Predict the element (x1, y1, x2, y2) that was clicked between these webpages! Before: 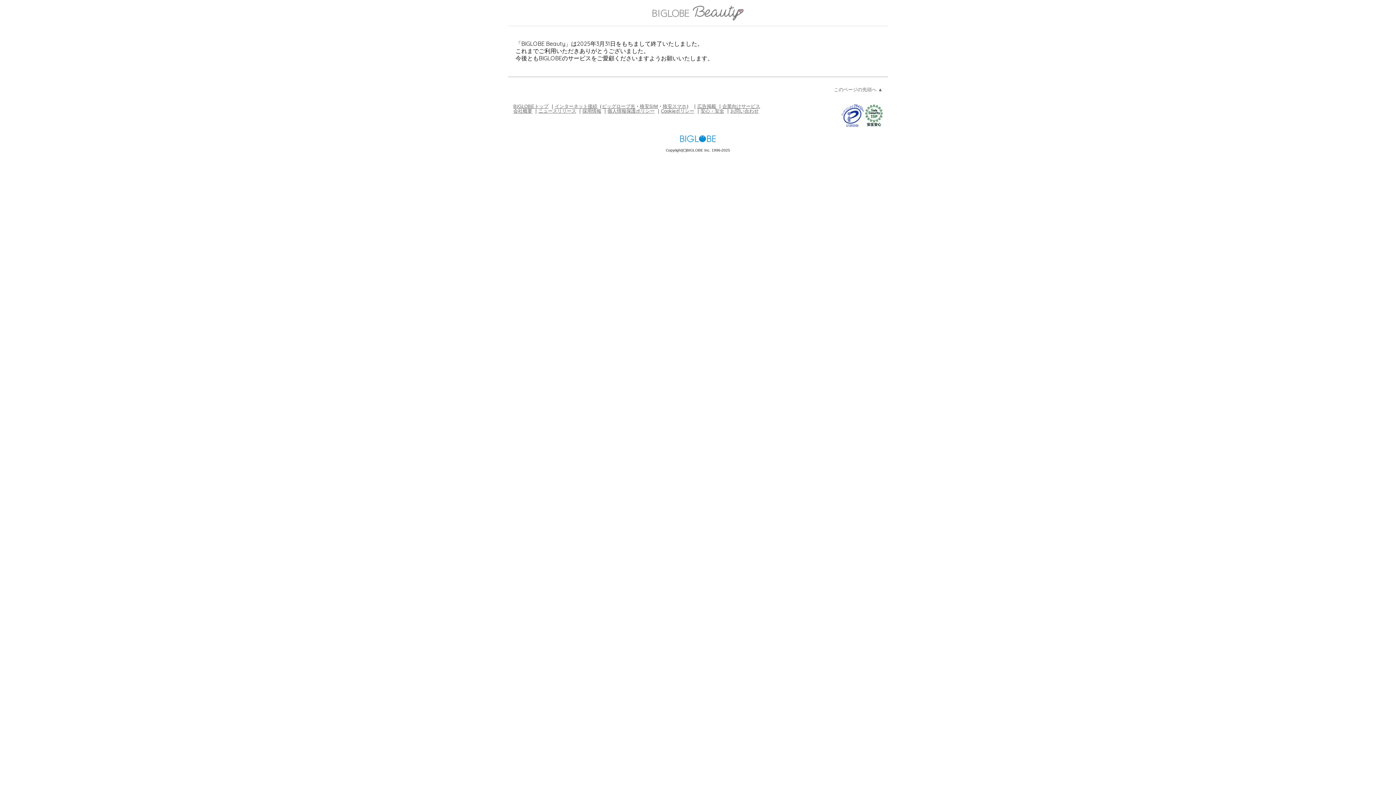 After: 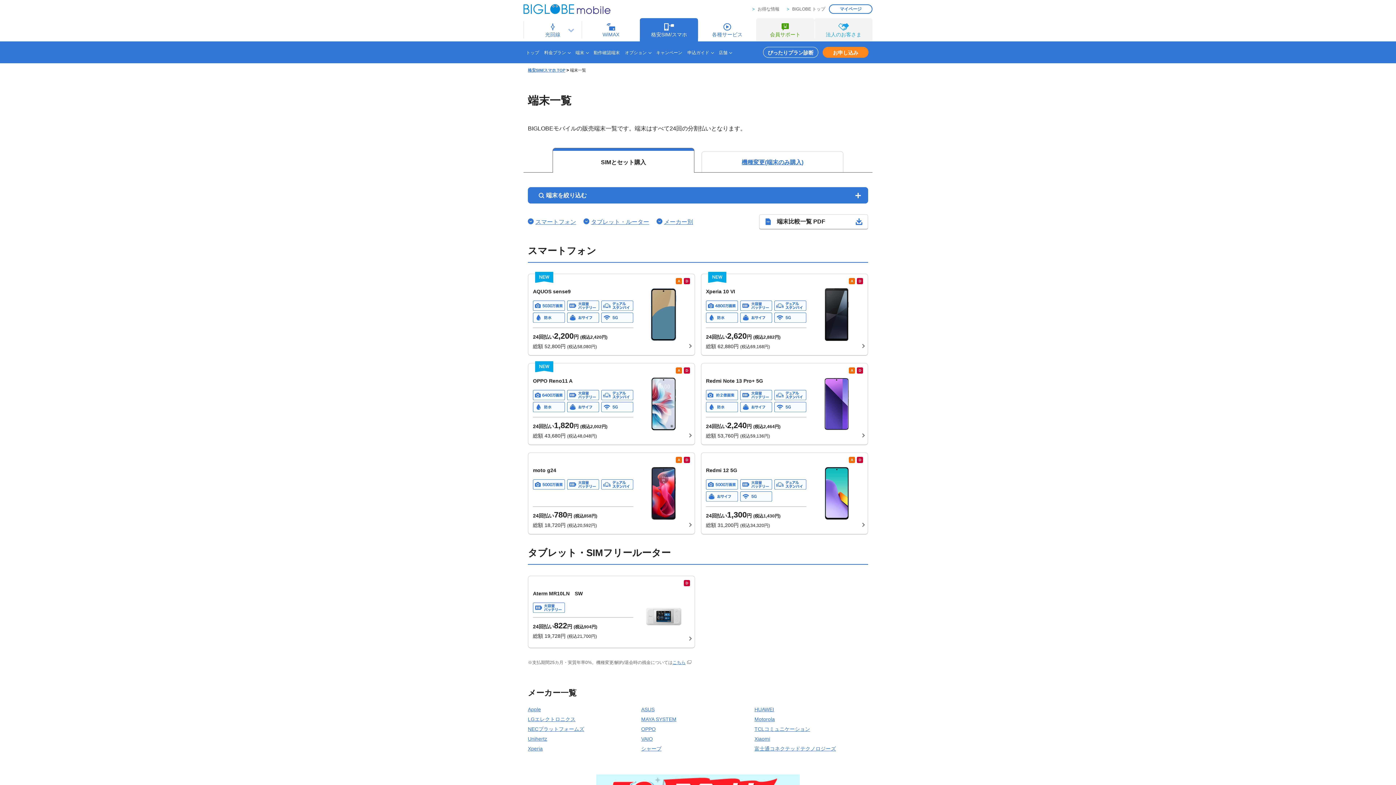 Action: label: 格安スマホ bbox: (662, 103, 686, 108)